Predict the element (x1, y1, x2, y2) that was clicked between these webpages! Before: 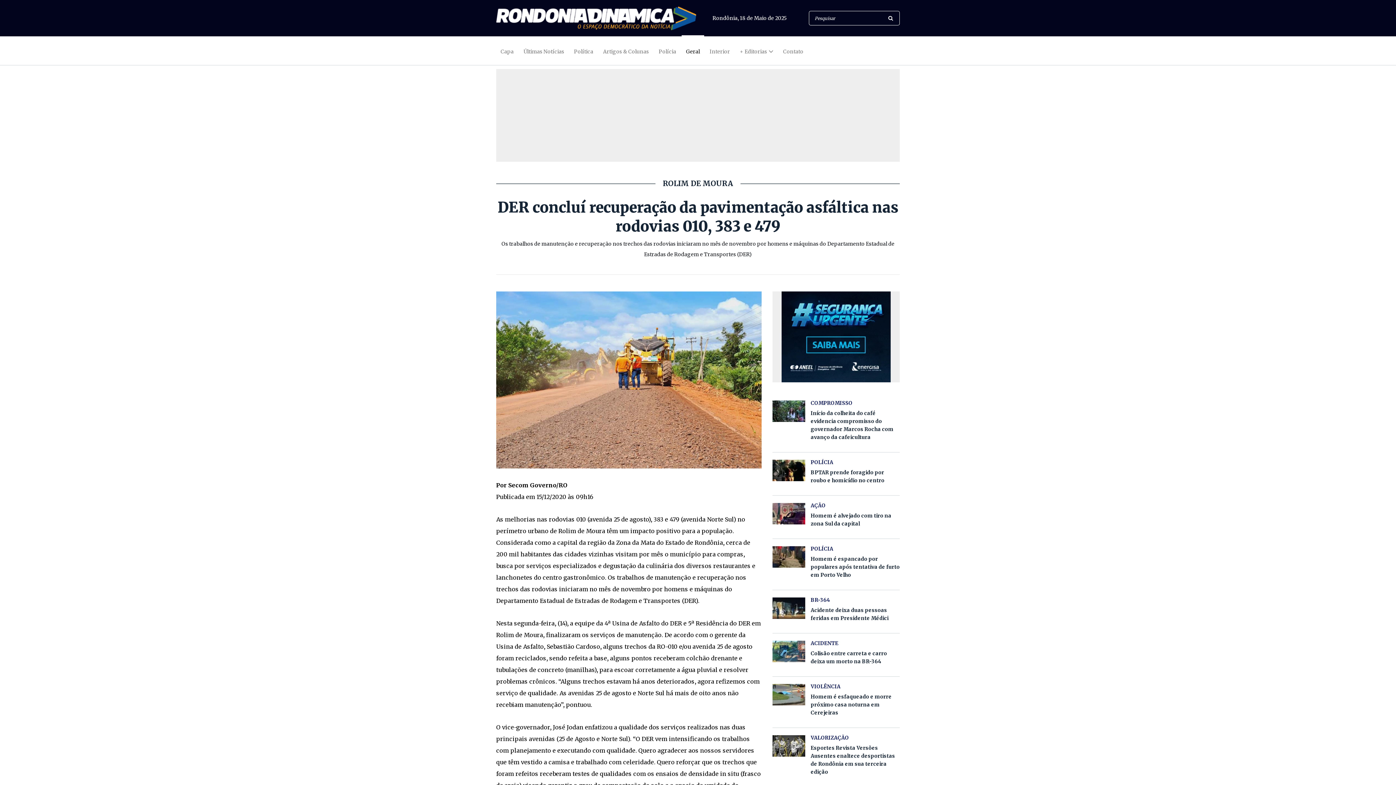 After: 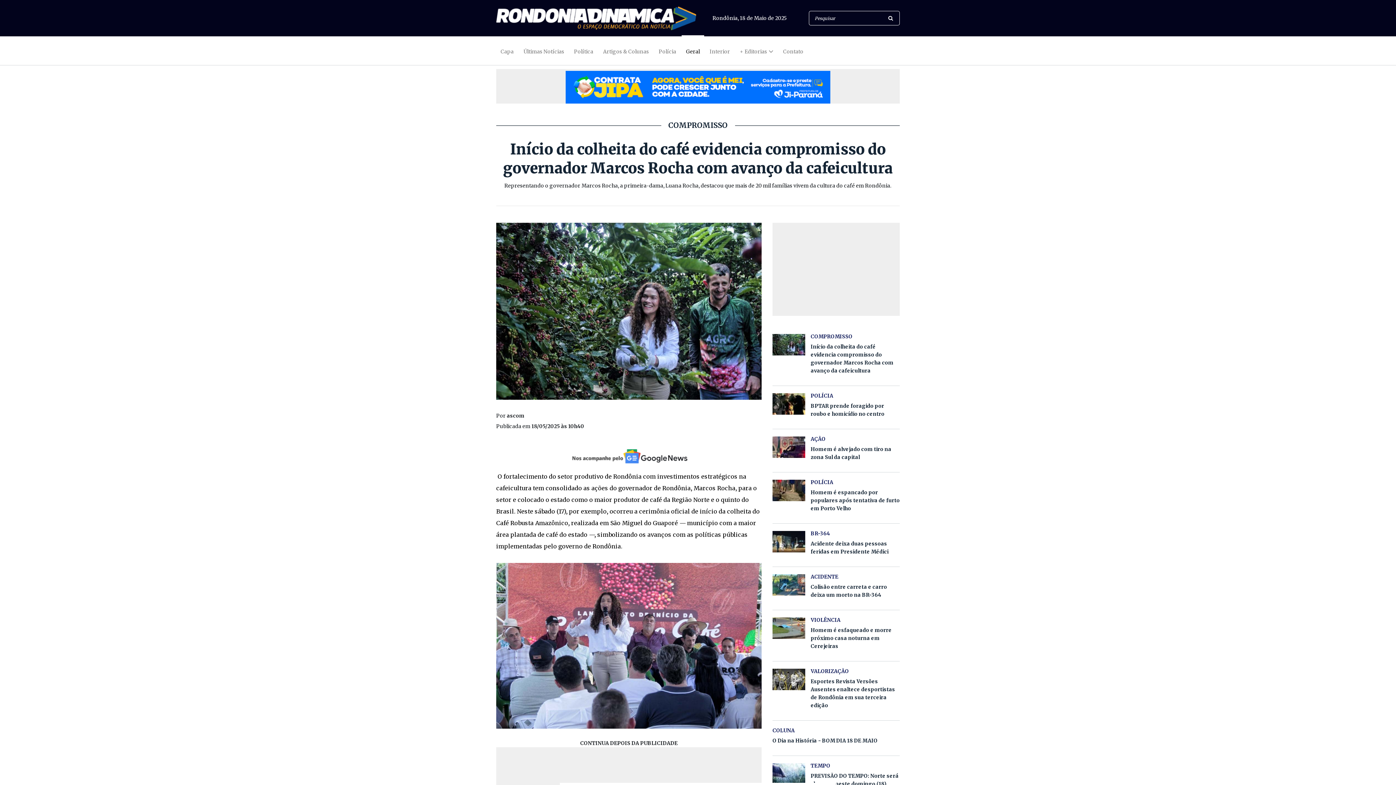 Action: bbox: (810, 409, 900, 441) label: Início da colheita do café evidencia compromisso do governador Marcos Rocha com avanço da cafeicultura